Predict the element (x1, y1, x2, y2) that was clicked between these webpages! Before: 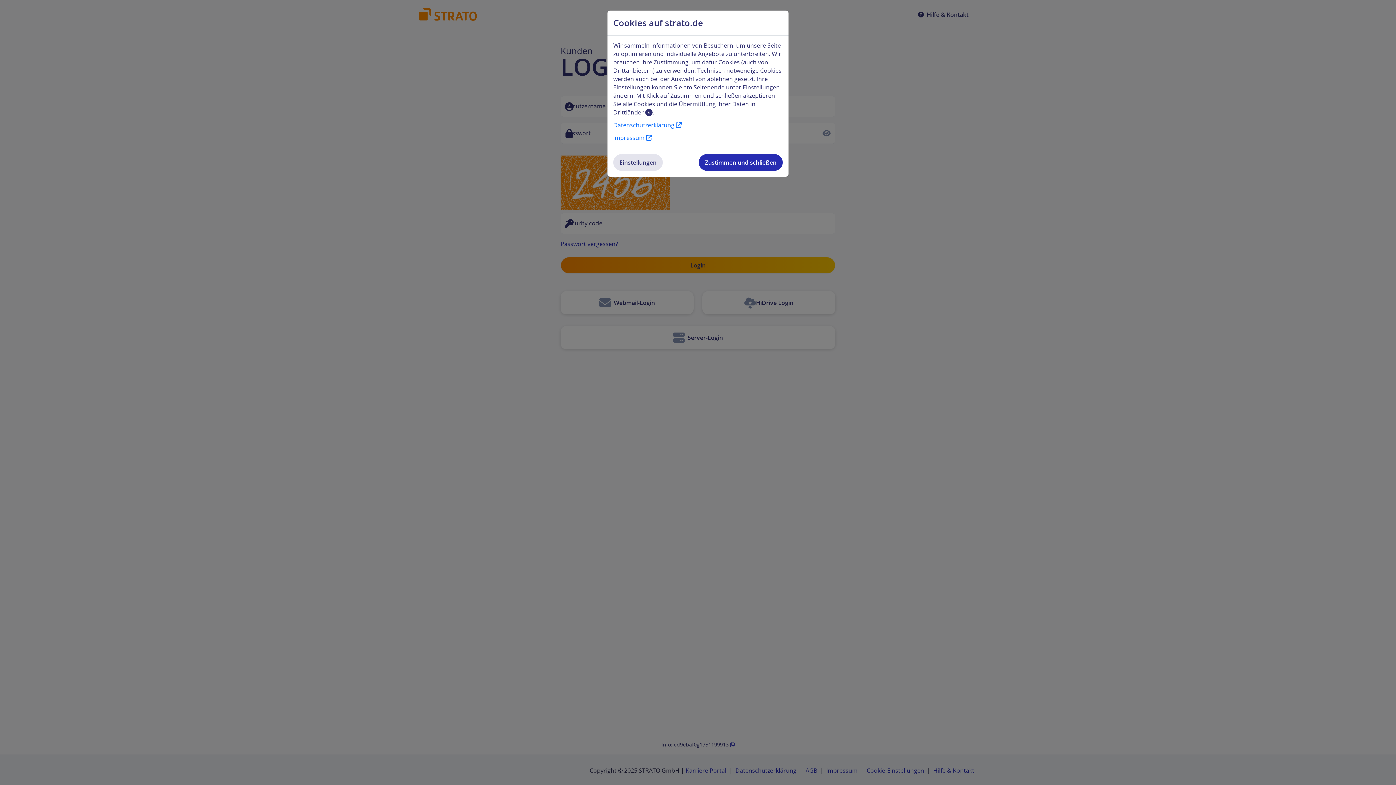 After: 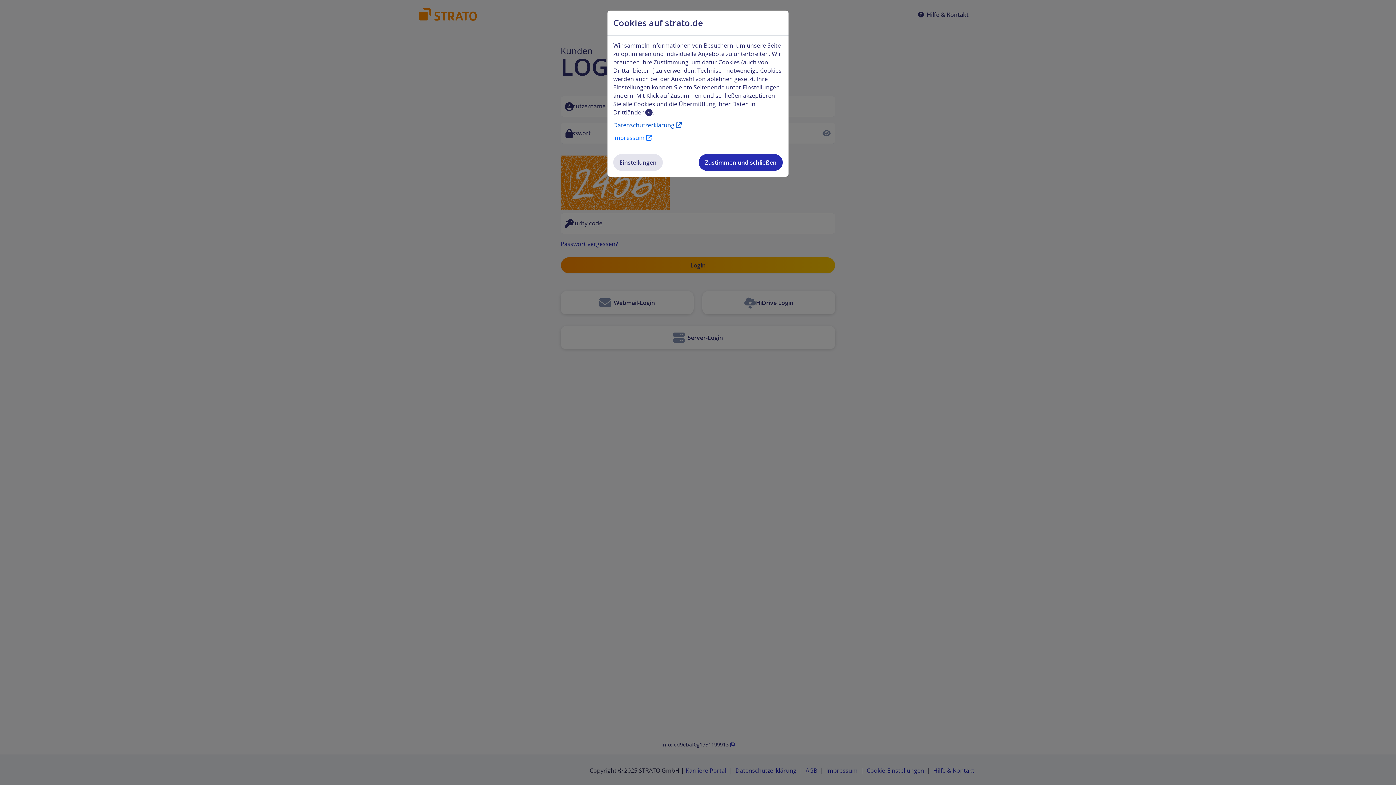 Action: bbox: (613, 121, 681, 129) label: Datenschutzerklärung 